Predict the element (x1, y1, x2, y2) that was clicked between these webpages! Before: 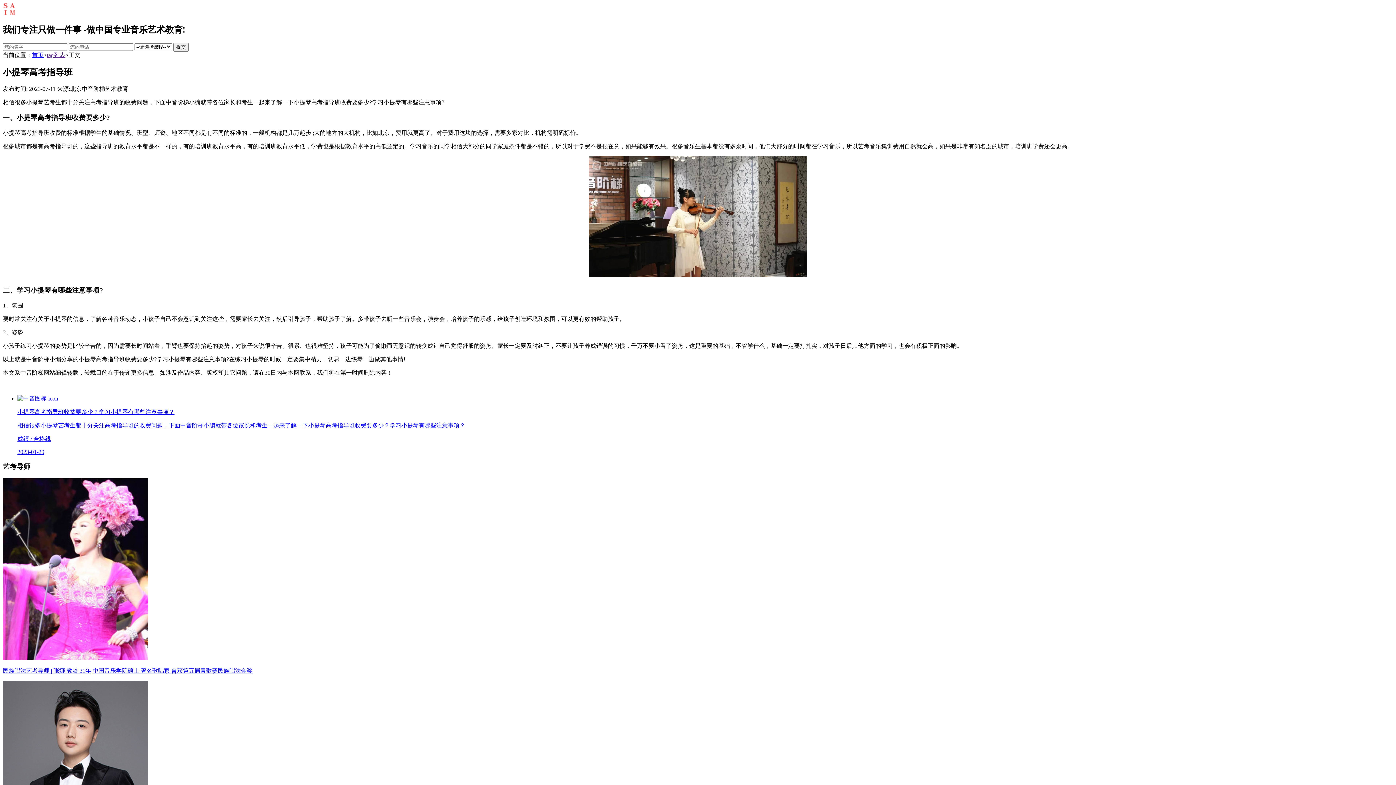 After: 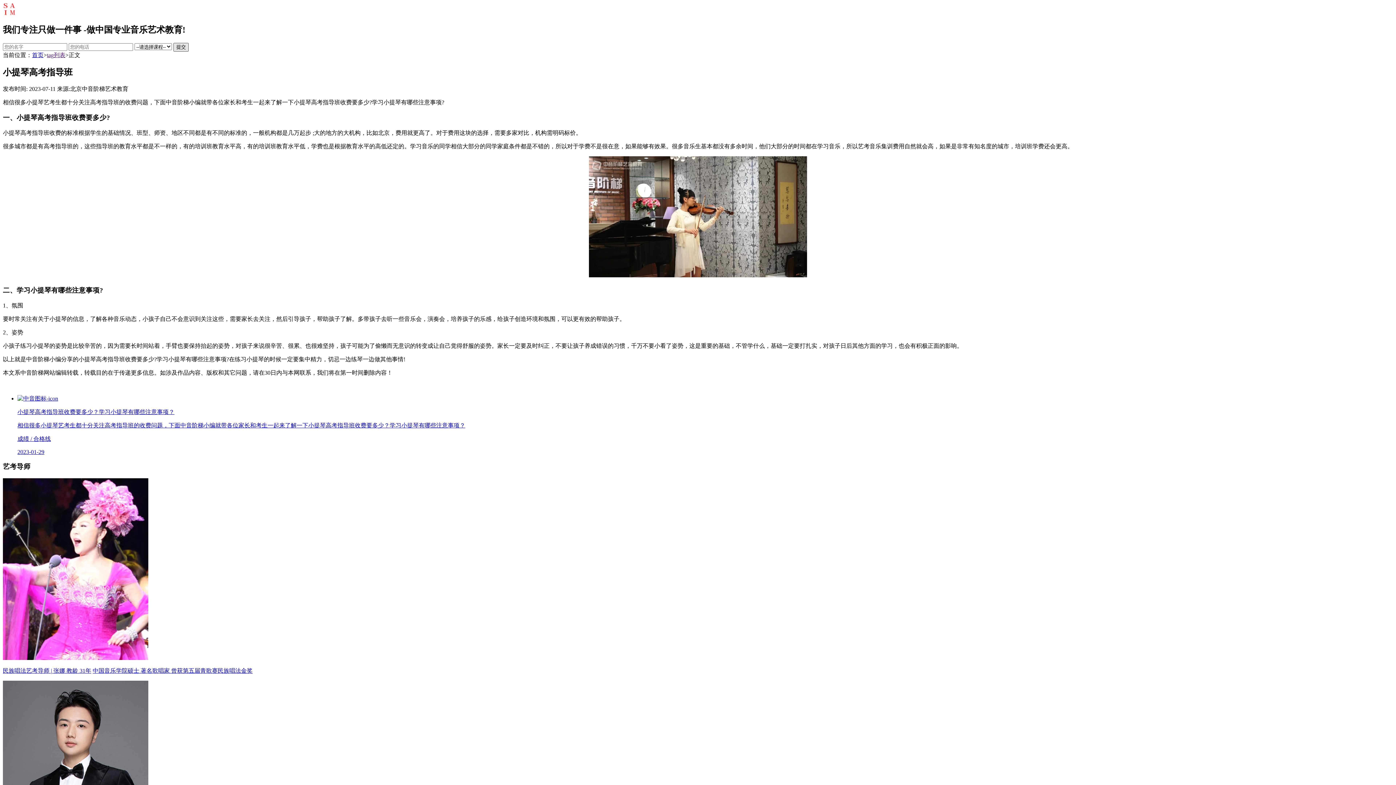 Action: label: 提交 bbox: (173, 42, 188, 51)